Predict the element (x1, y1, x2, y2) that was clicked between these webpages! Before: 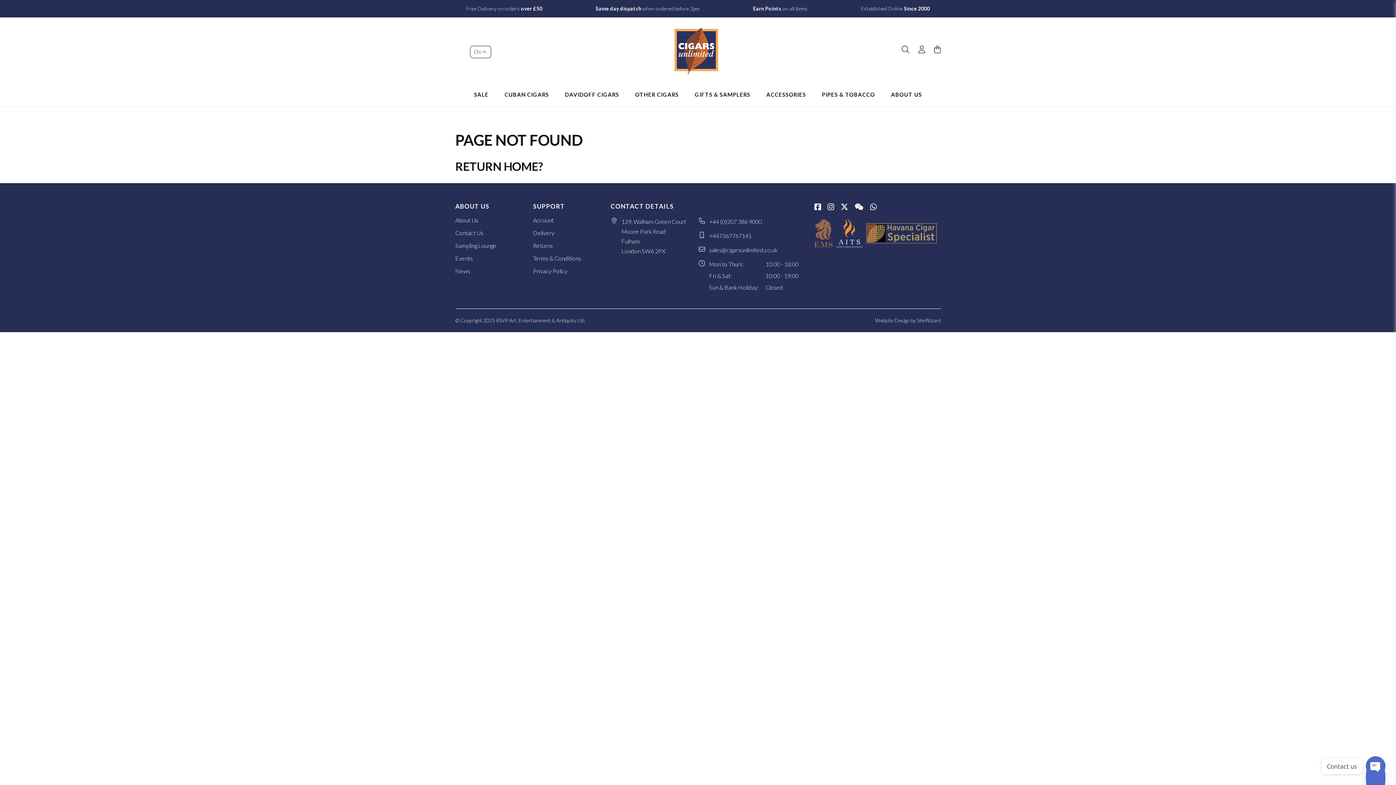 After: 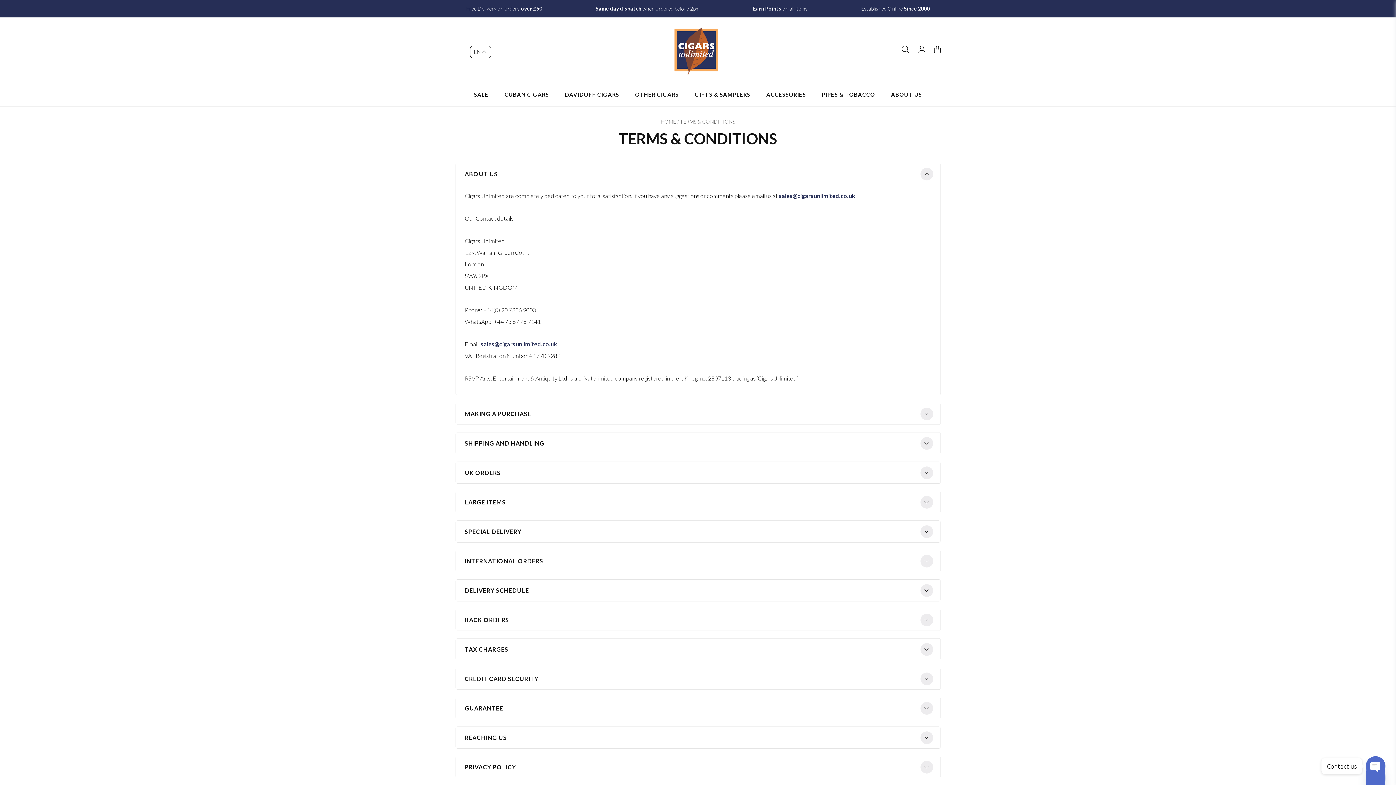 Action: label: Terms & Conditions bbox: (533, 254, 581, 262)